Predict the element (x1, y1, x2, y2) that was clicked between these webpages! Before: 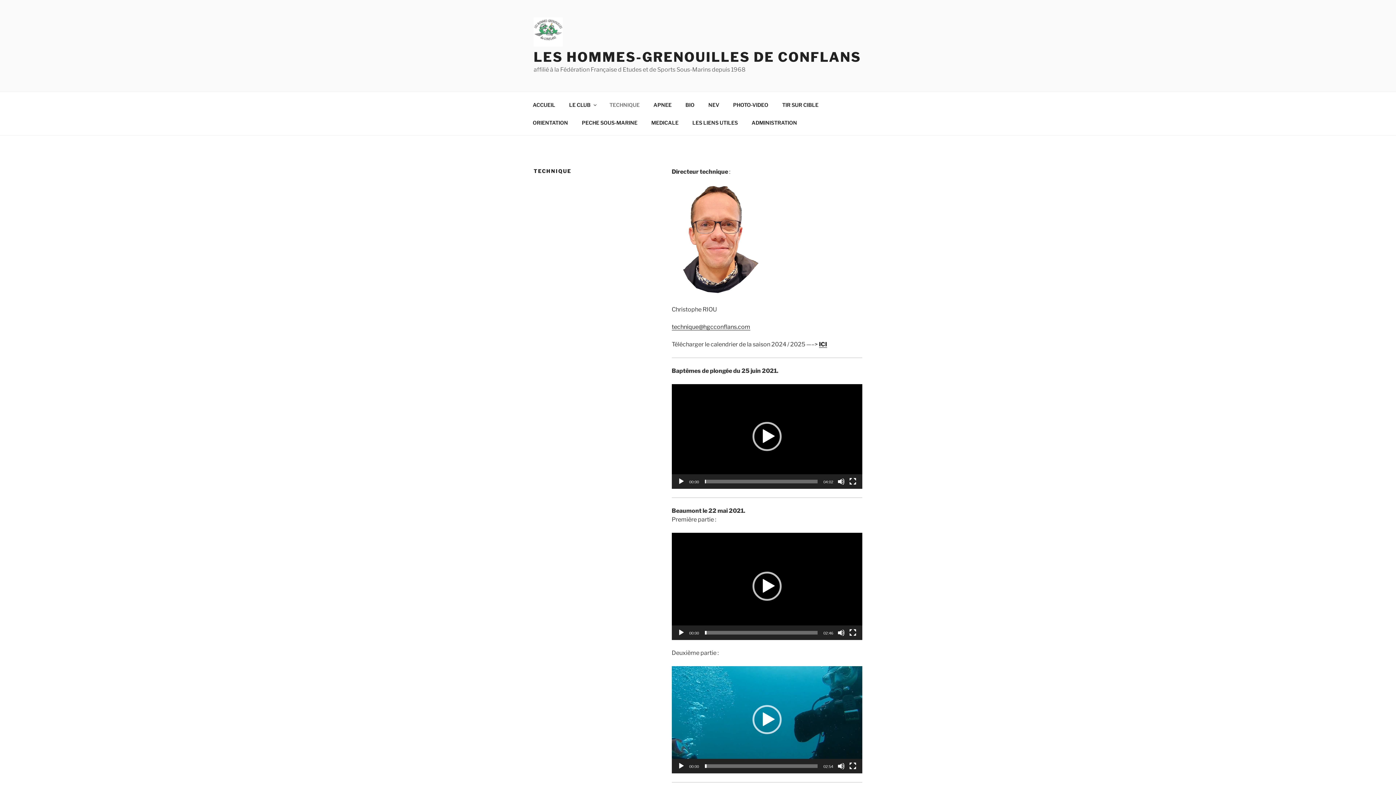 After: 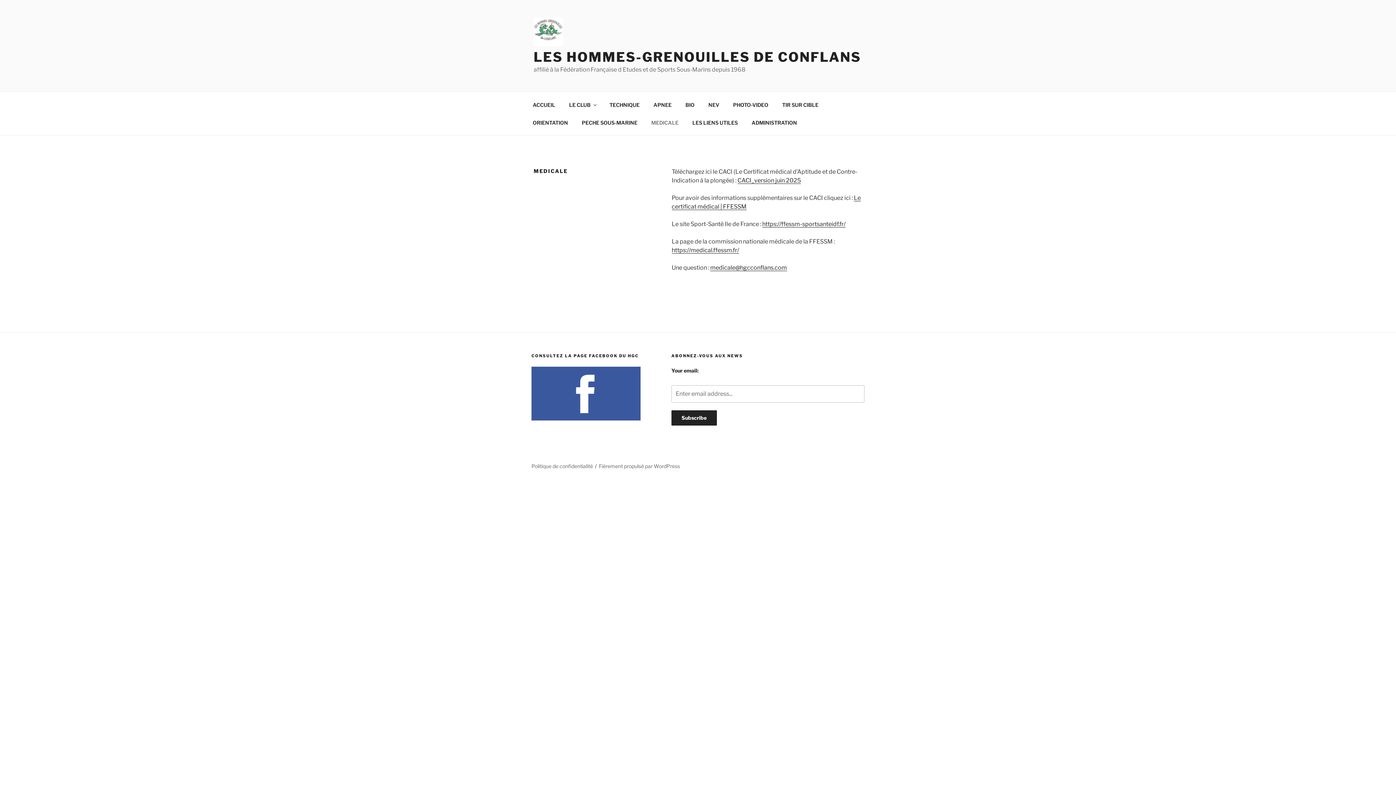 Action: label: MEDICALE bbox: (645, 113, 685, 131)